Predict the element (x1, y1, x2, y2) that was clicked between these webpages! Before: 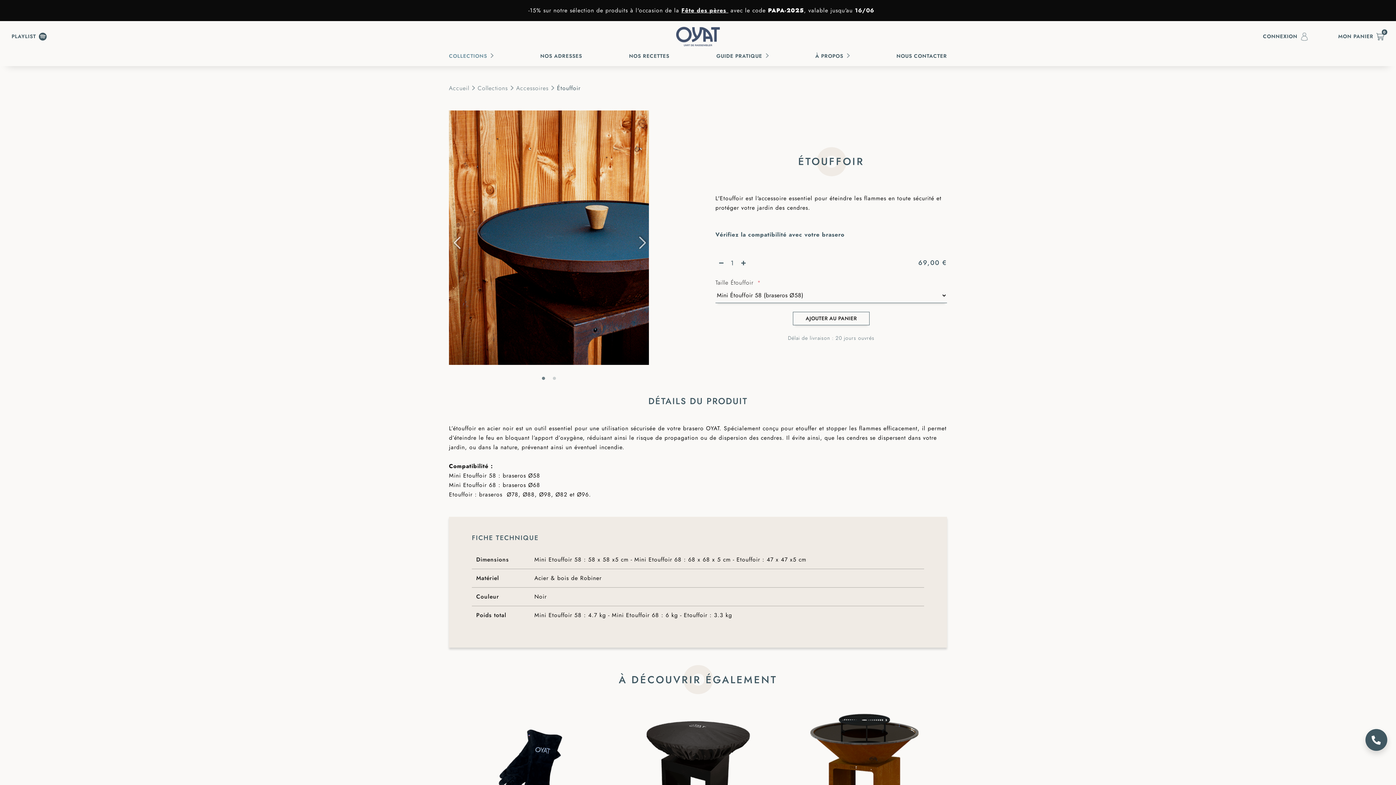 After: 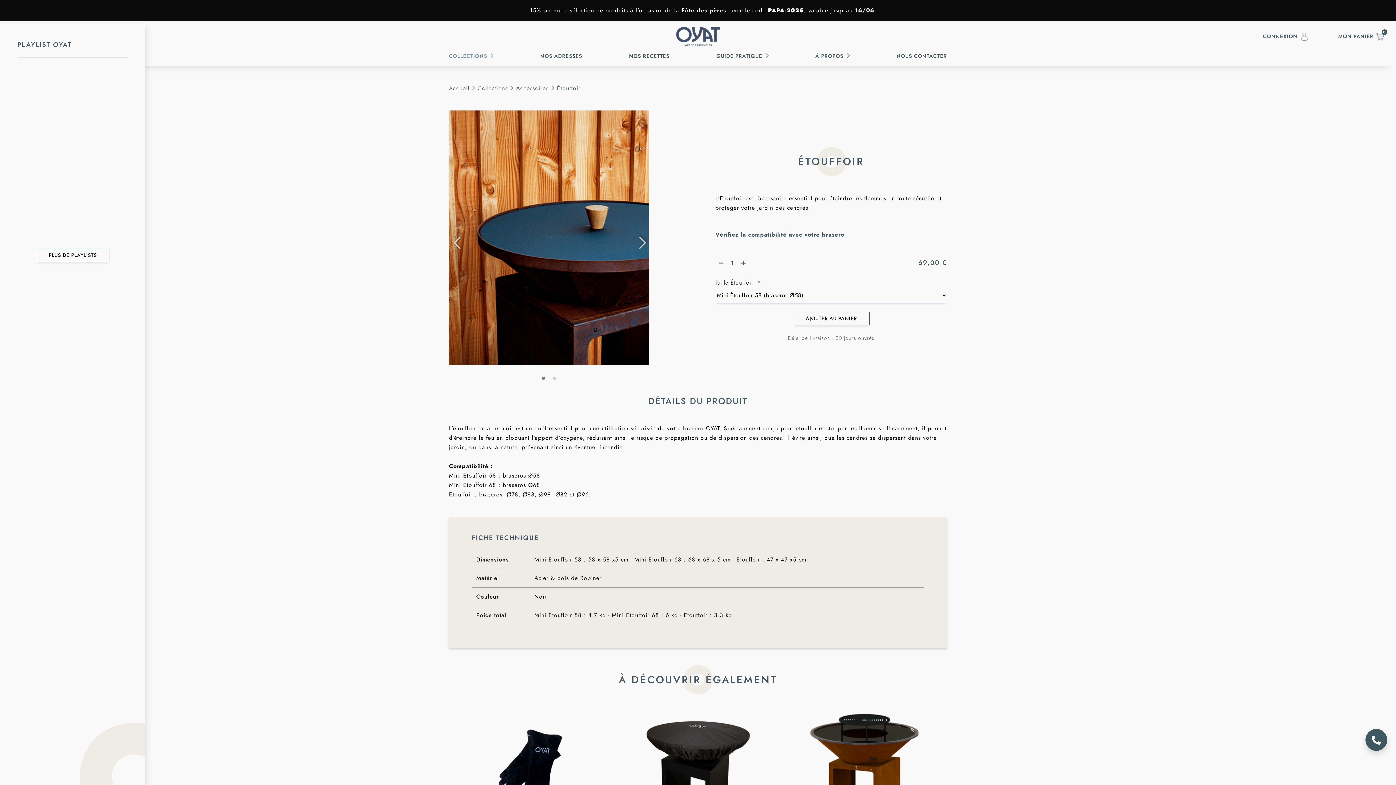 Action: label: PLAYLIST bbox: (8, 29, 49, 43)